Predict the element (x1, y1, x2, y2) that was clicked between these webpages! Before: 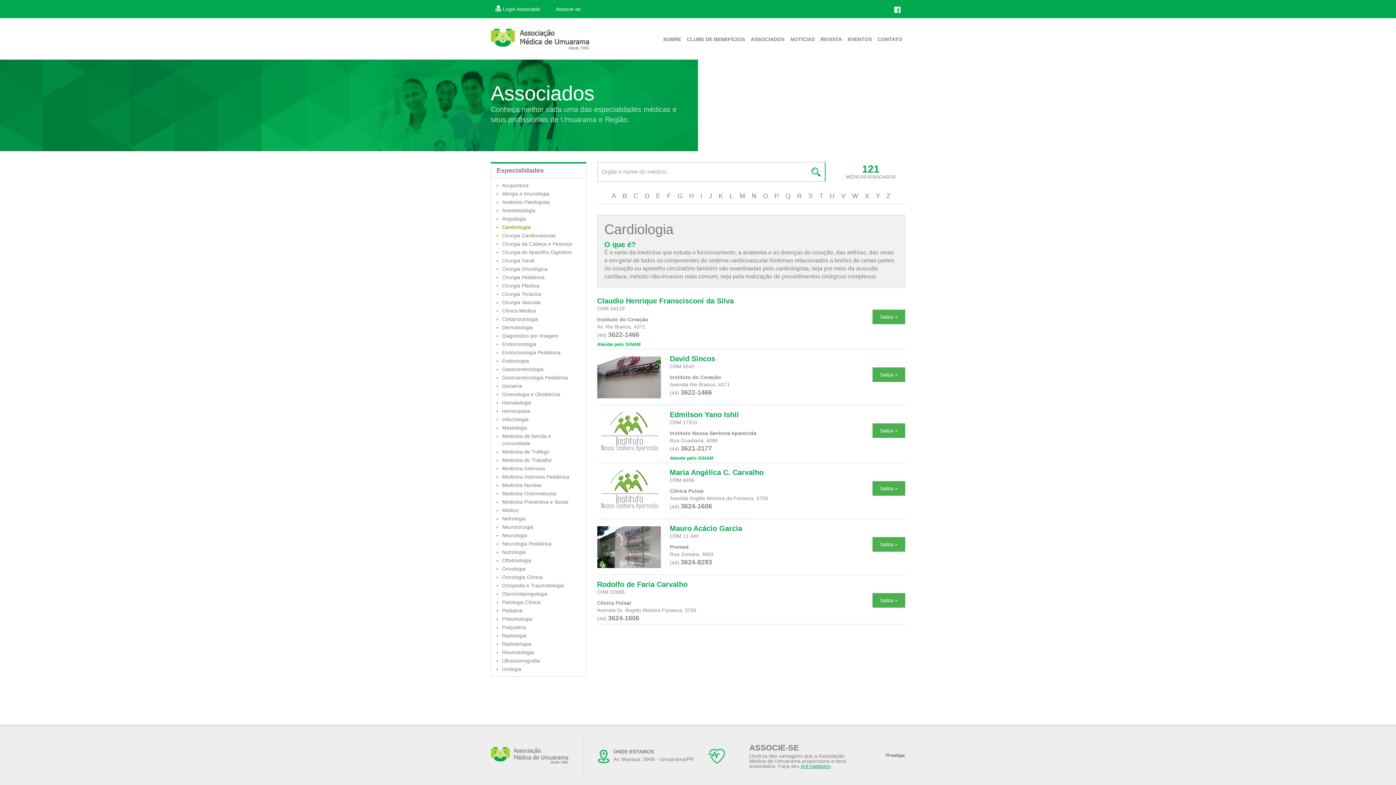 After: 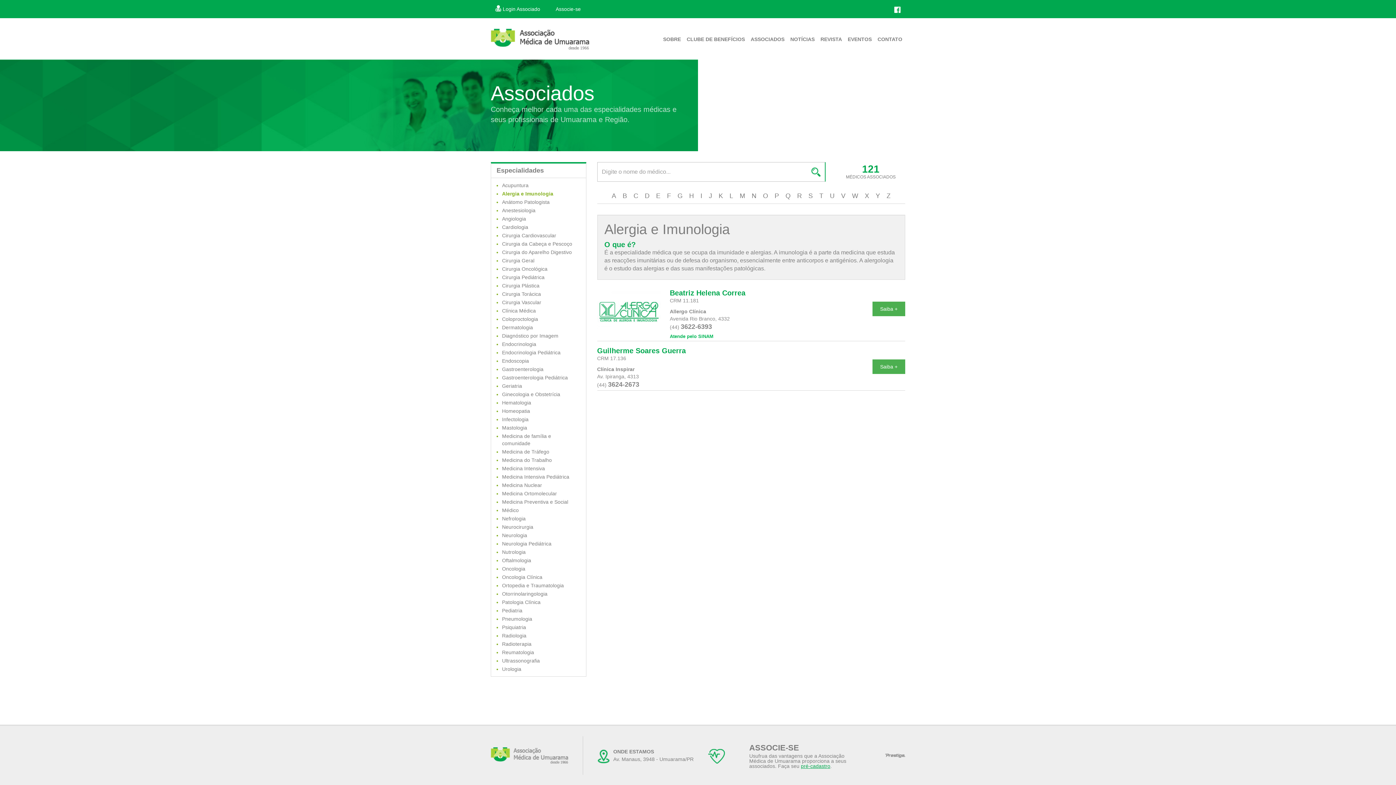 Action: bbox: (502, 190, 549, 196) label: Alergia e Imunologia